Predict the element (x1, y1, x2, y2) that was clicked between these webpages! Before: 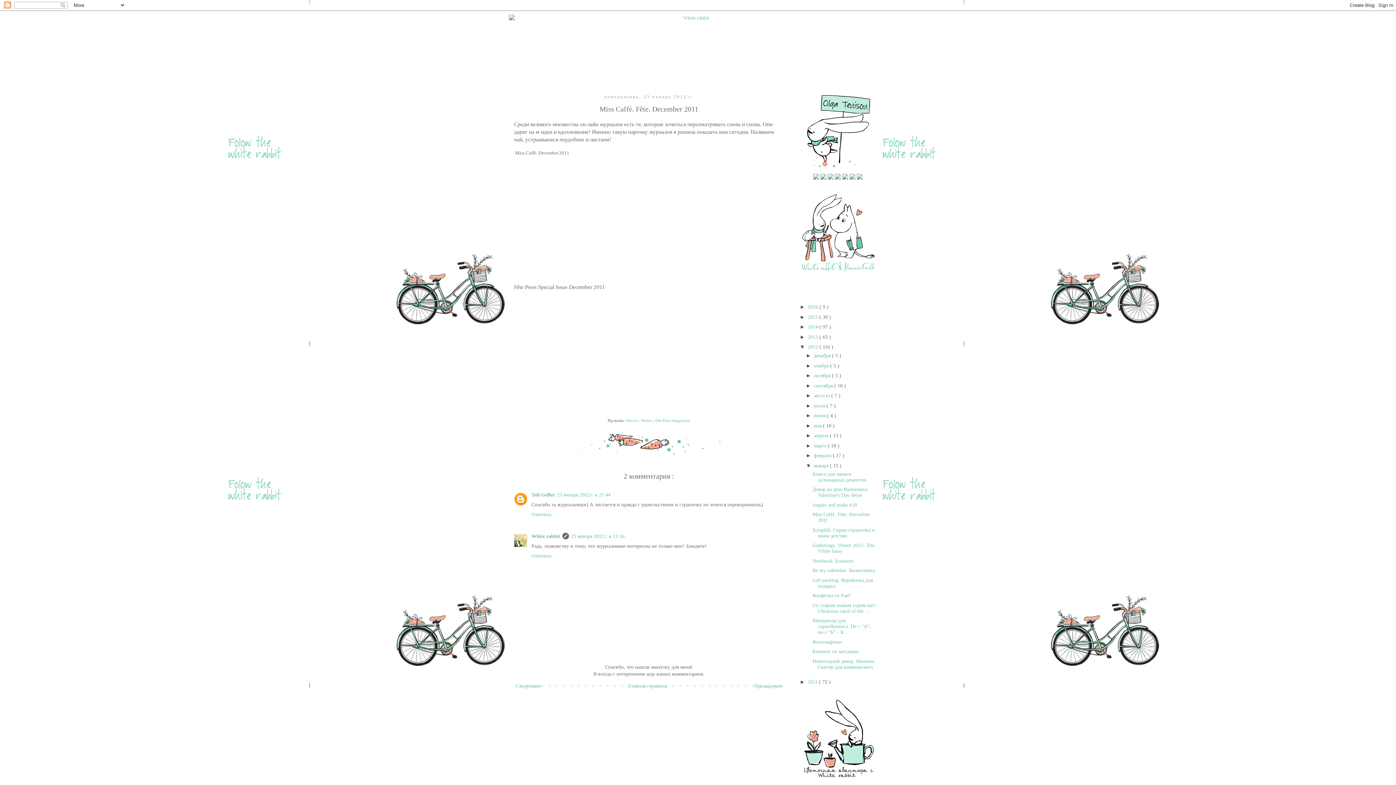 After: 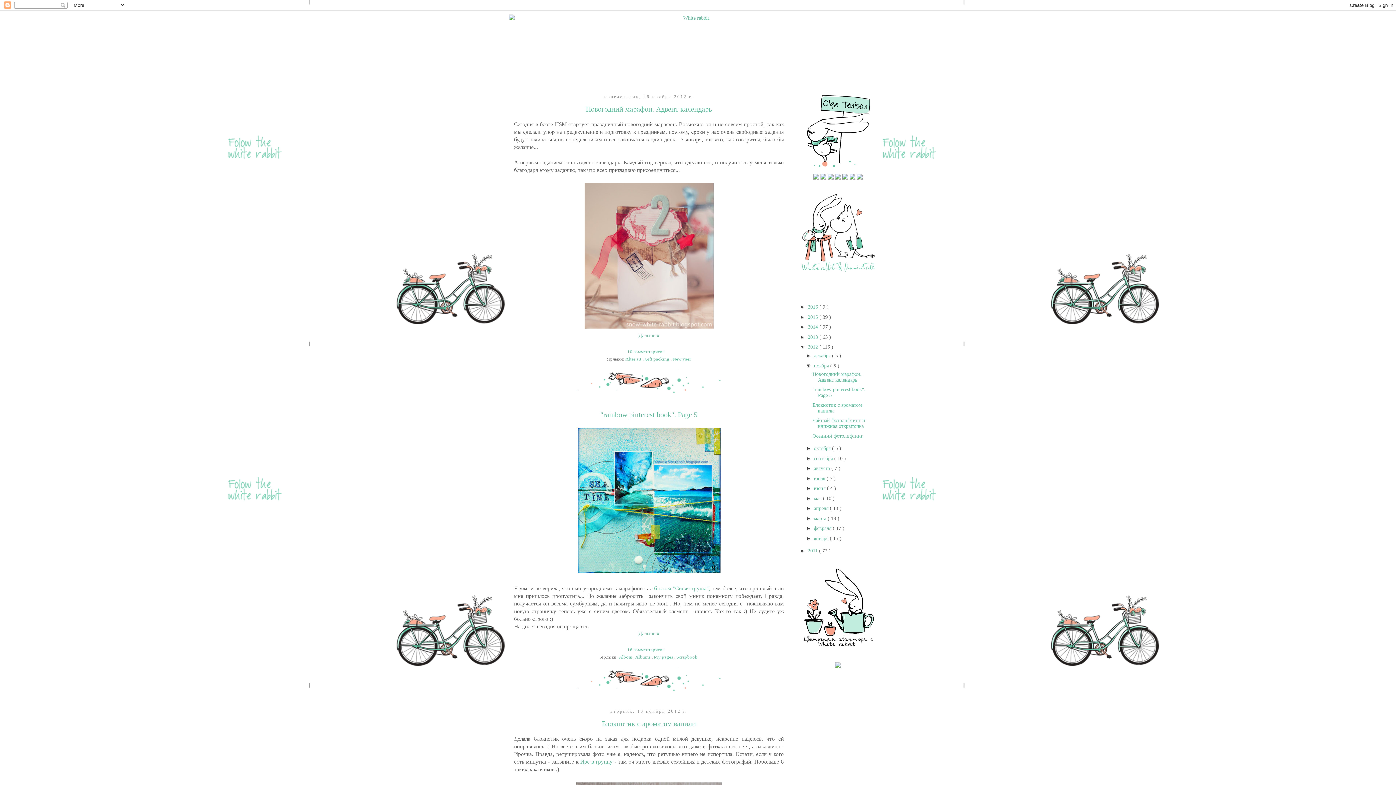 Action: label: ноября  bbox: (814, 363, 830, 368)